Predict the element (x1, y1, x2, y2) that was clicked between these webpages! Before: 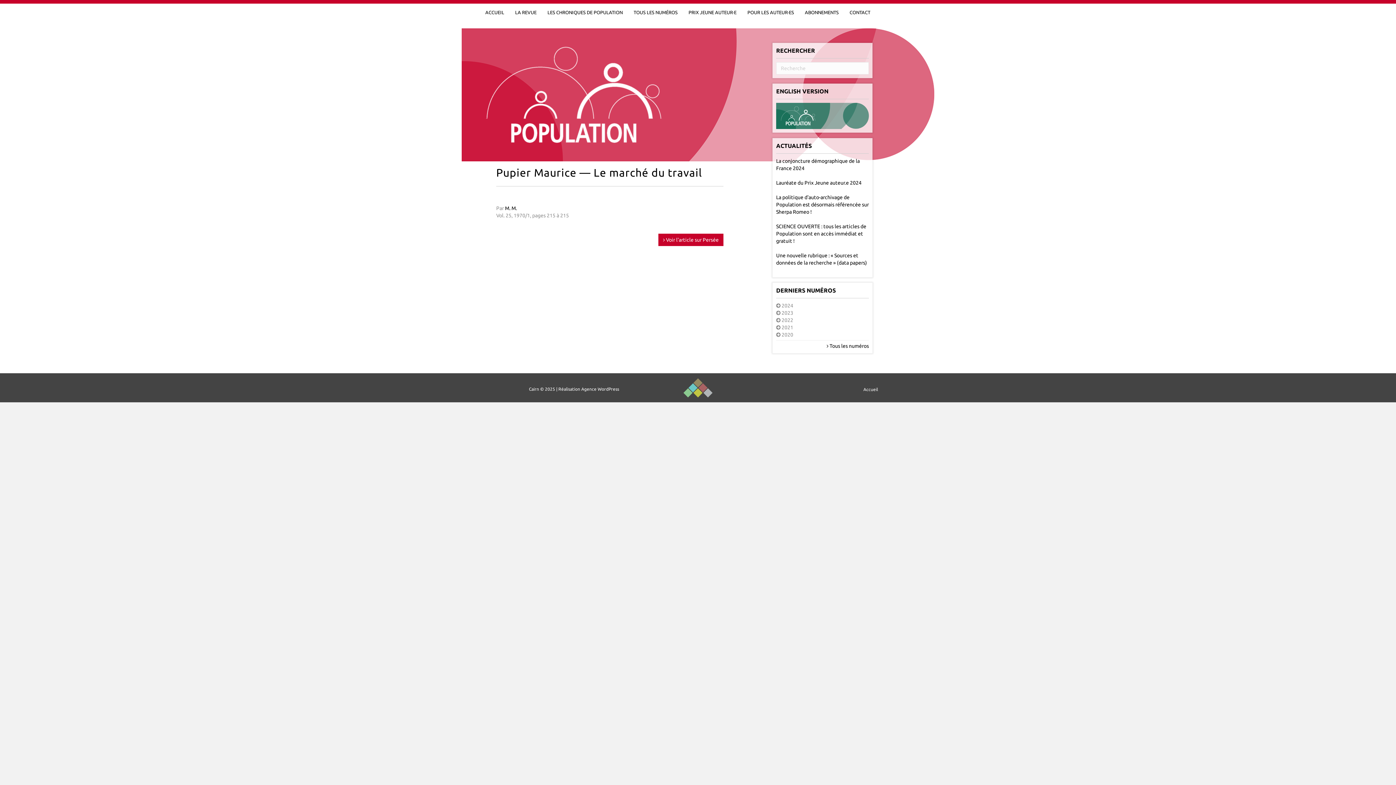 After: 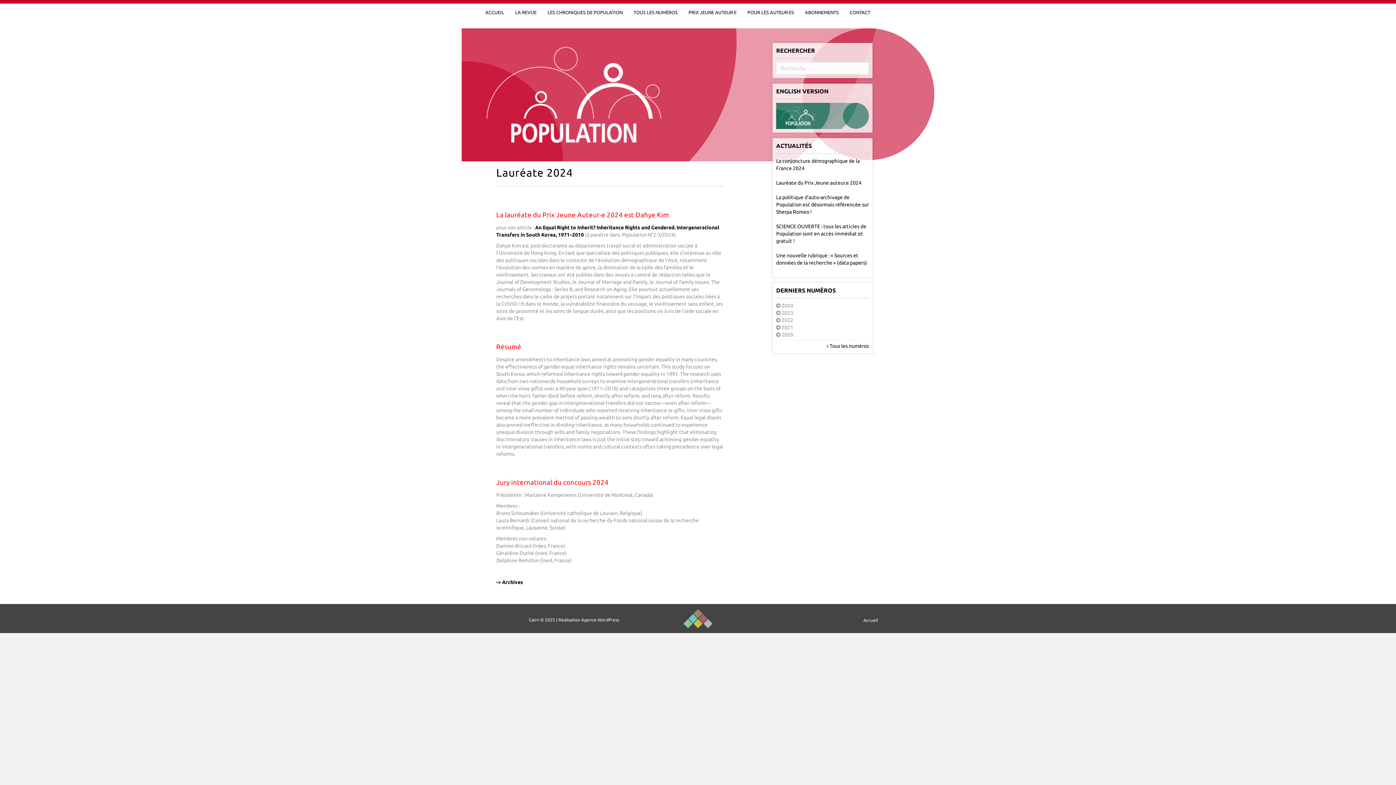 Action: label: Lauréate du Prix Jeune auteur.e 2024 bbox: (776, 179, 861, 185)